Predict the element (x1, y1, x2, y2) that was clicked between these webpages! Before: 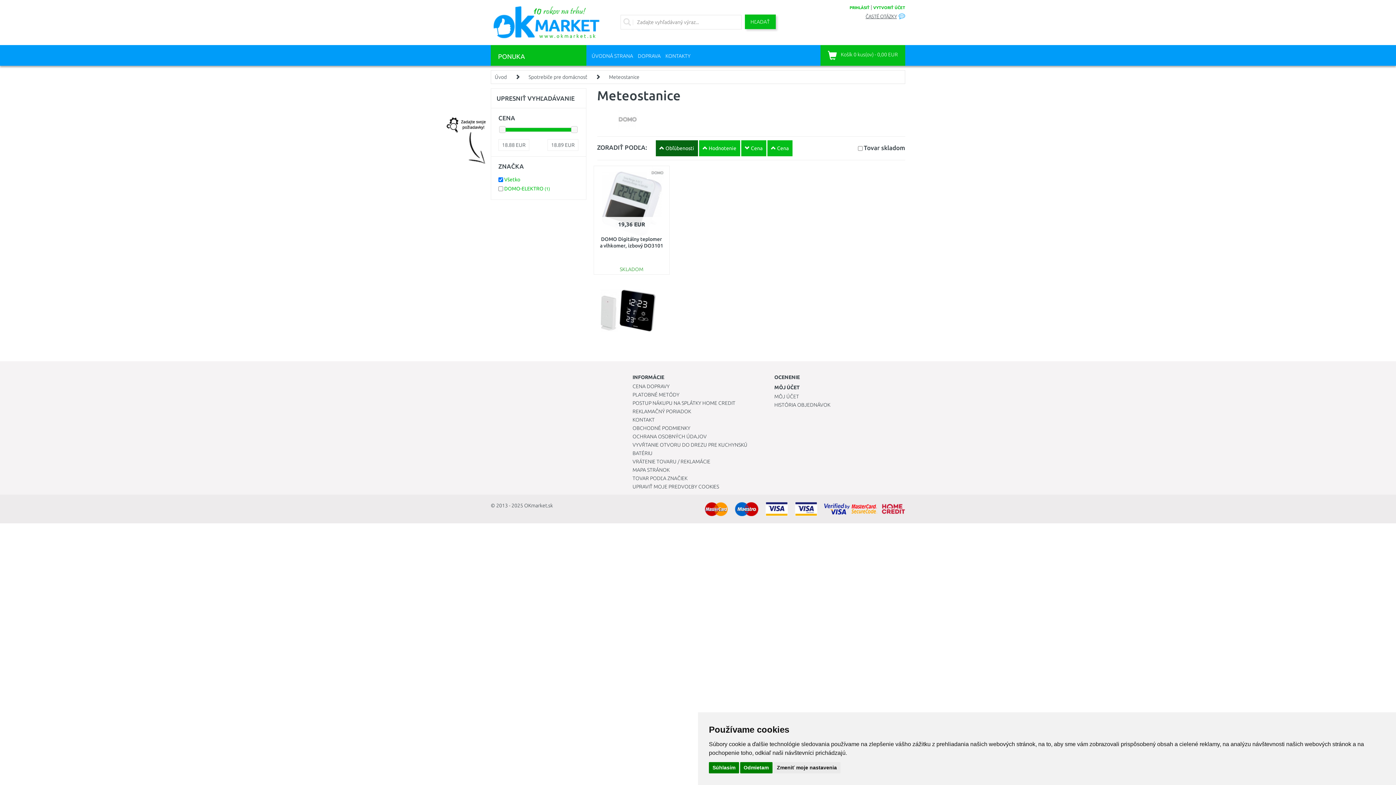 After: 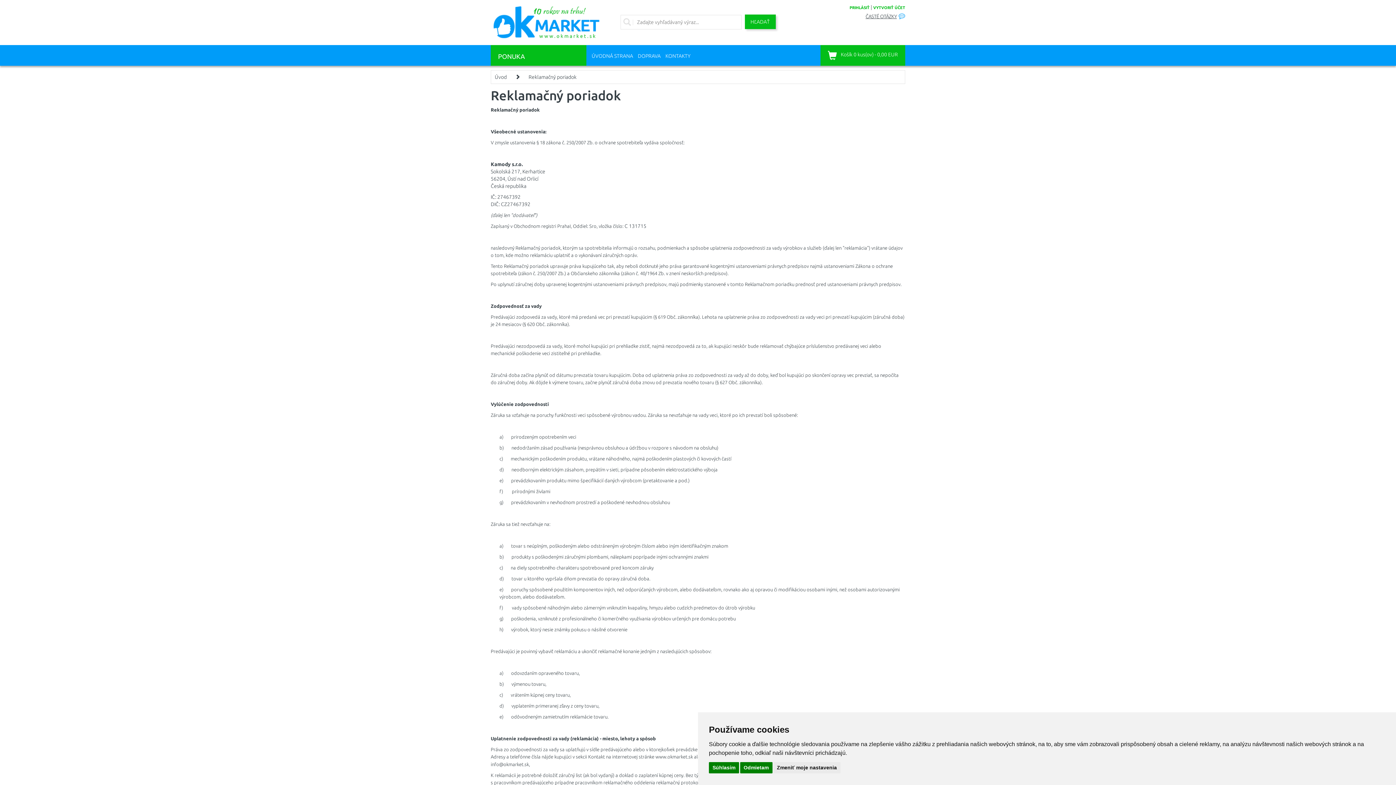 Action: label: REKLAMAČNÝ PORIADOK bbox: (632, 408, 691, 414)